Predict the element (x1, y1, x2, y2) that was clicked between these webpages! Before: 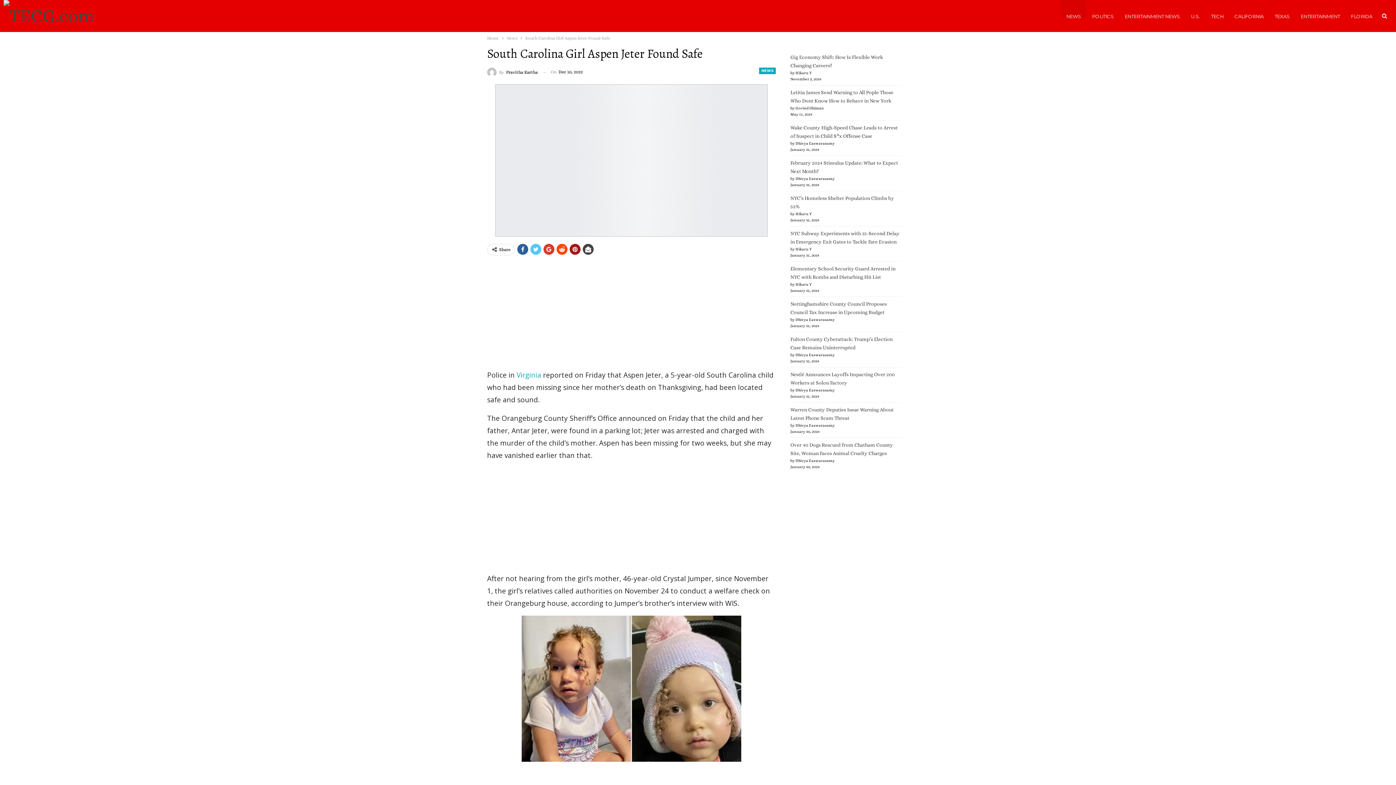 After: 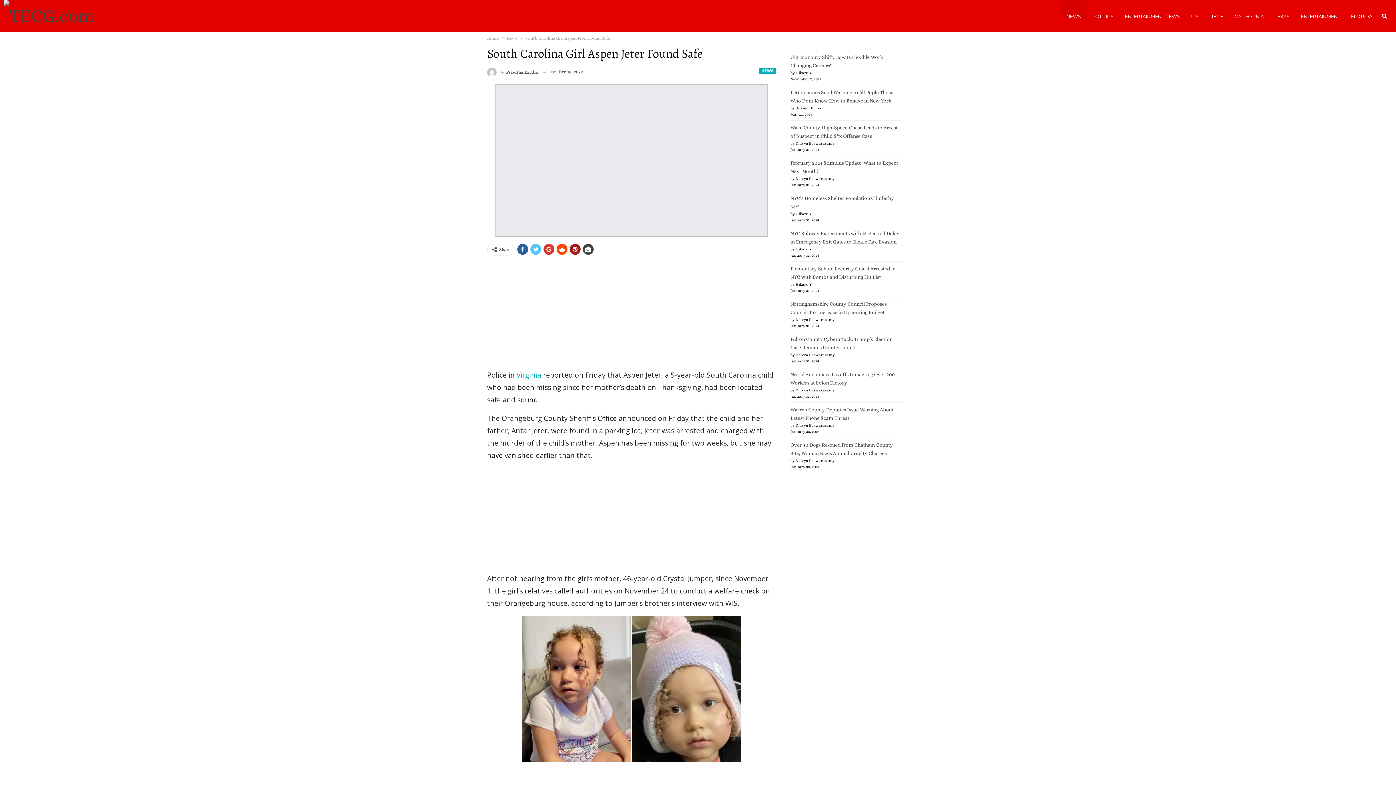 Action: label: Virginia bbox: (516, 370, 541, 380)